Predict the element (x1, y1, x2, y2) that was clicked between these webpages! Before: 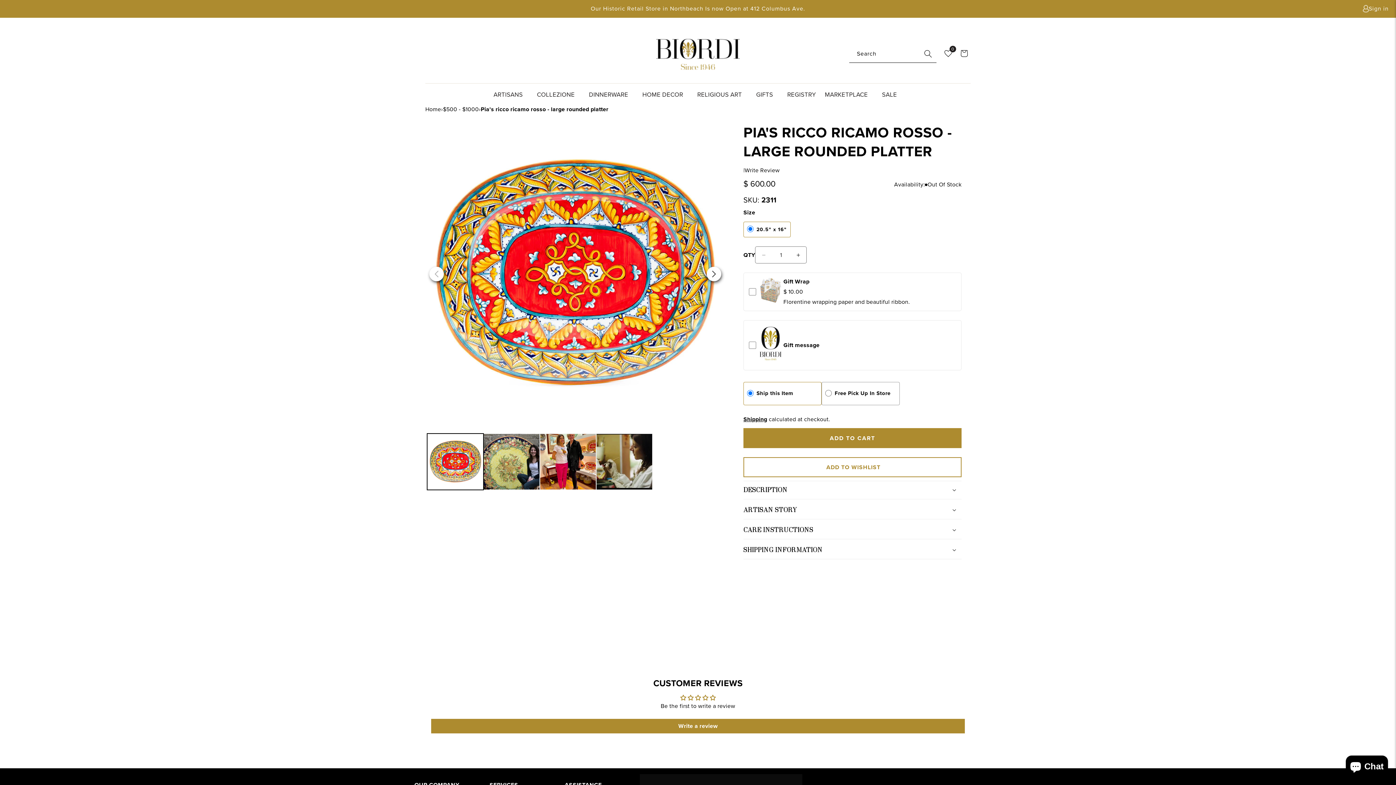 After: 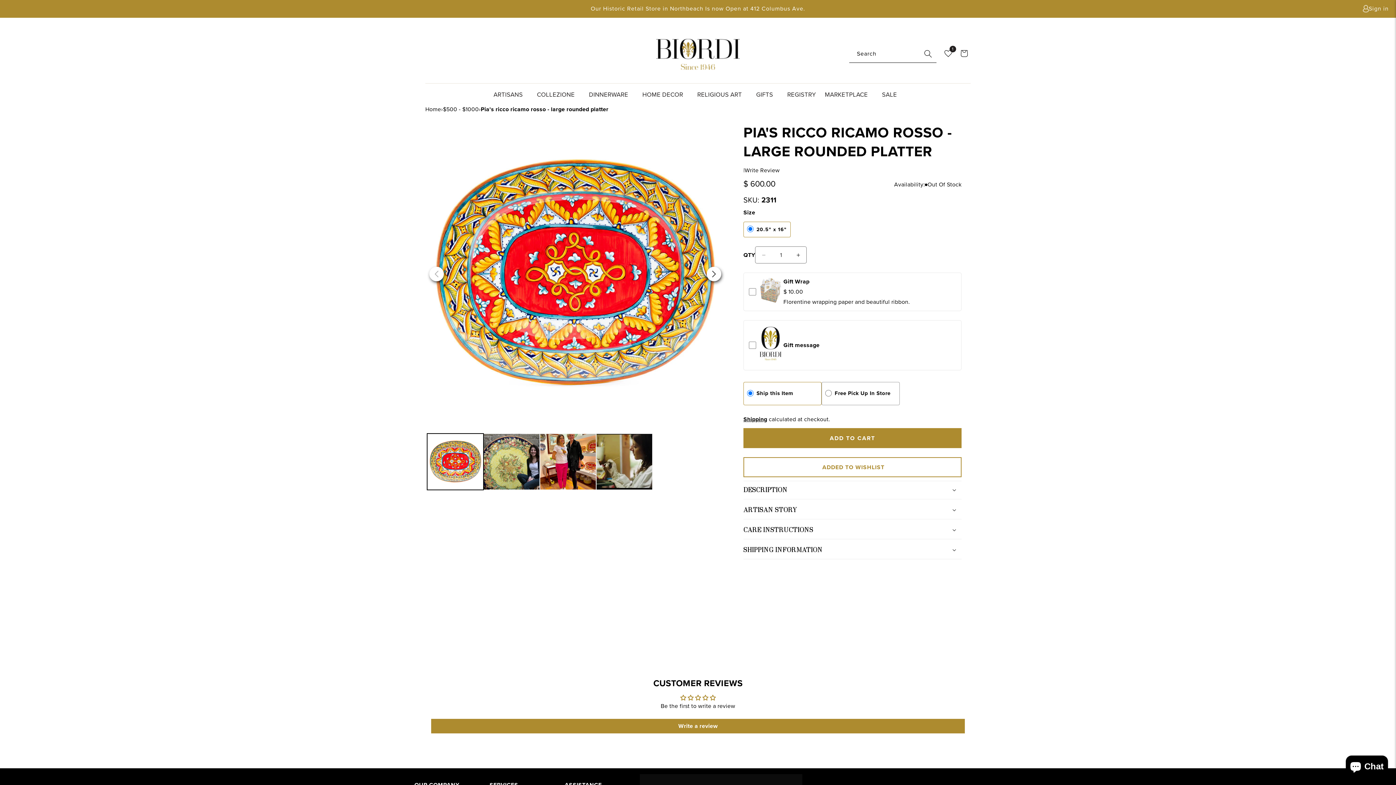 Action: bbox: (743, 457, 961, 477) label: ADD TO WISHLIST